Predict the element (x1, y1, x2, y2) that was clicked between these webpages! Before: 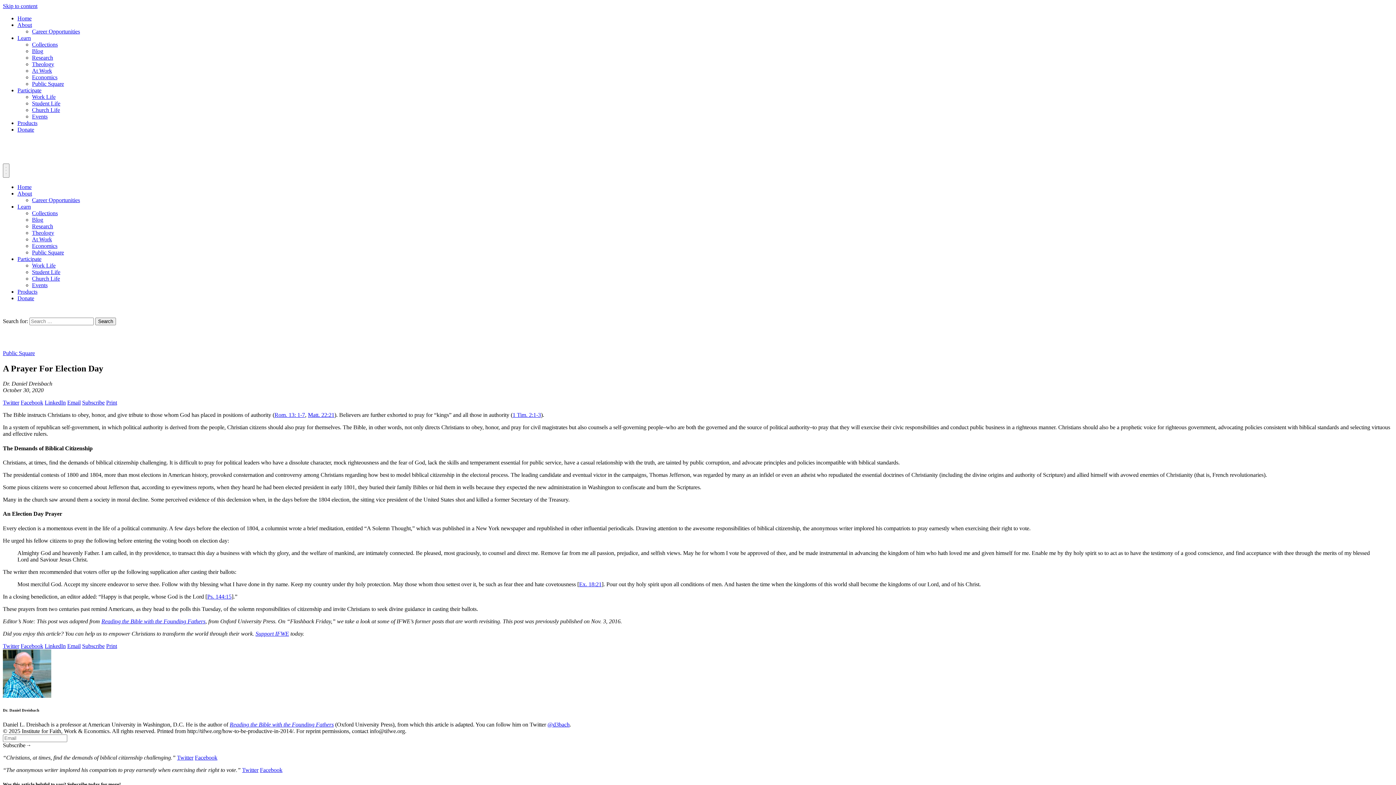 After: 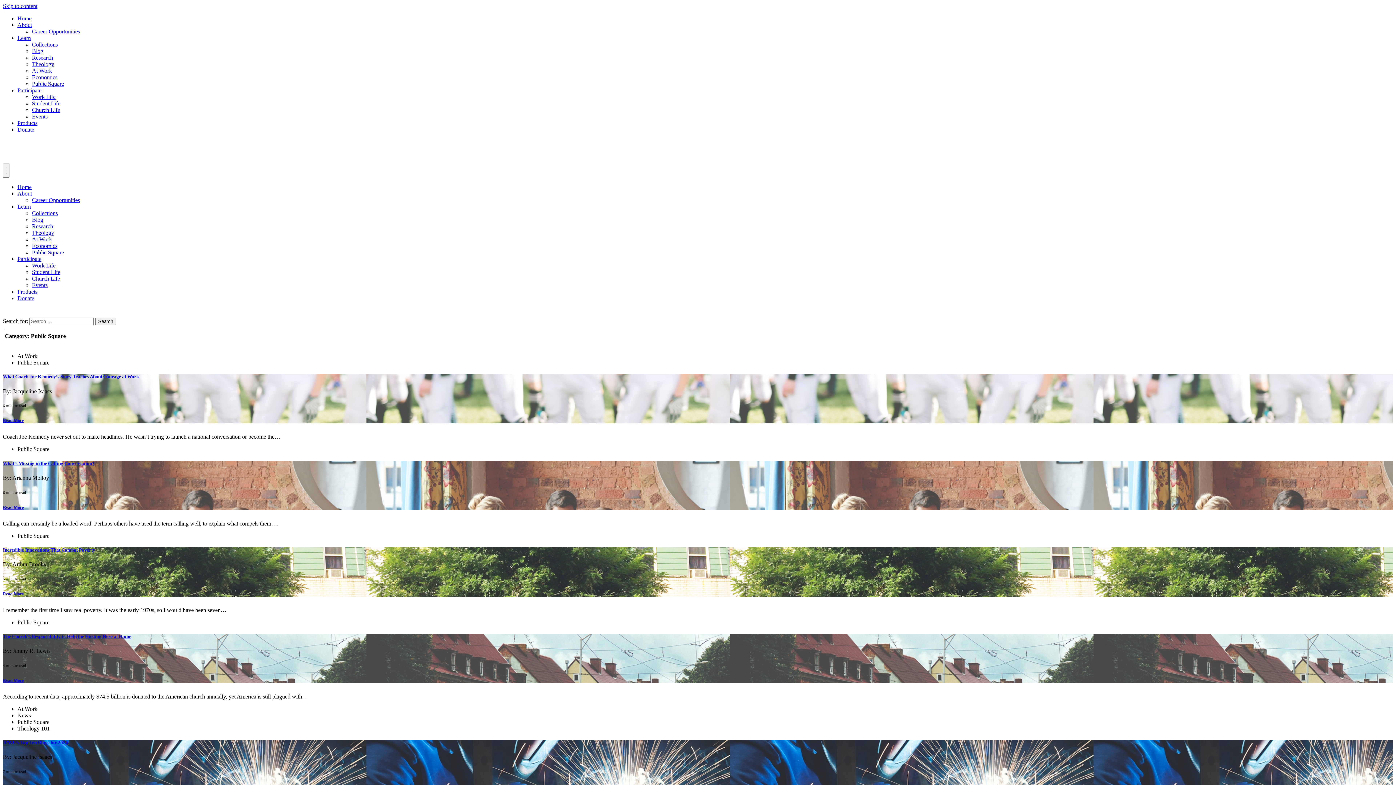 Action: bbox: (32, 249, 64, 255) label: Public Square